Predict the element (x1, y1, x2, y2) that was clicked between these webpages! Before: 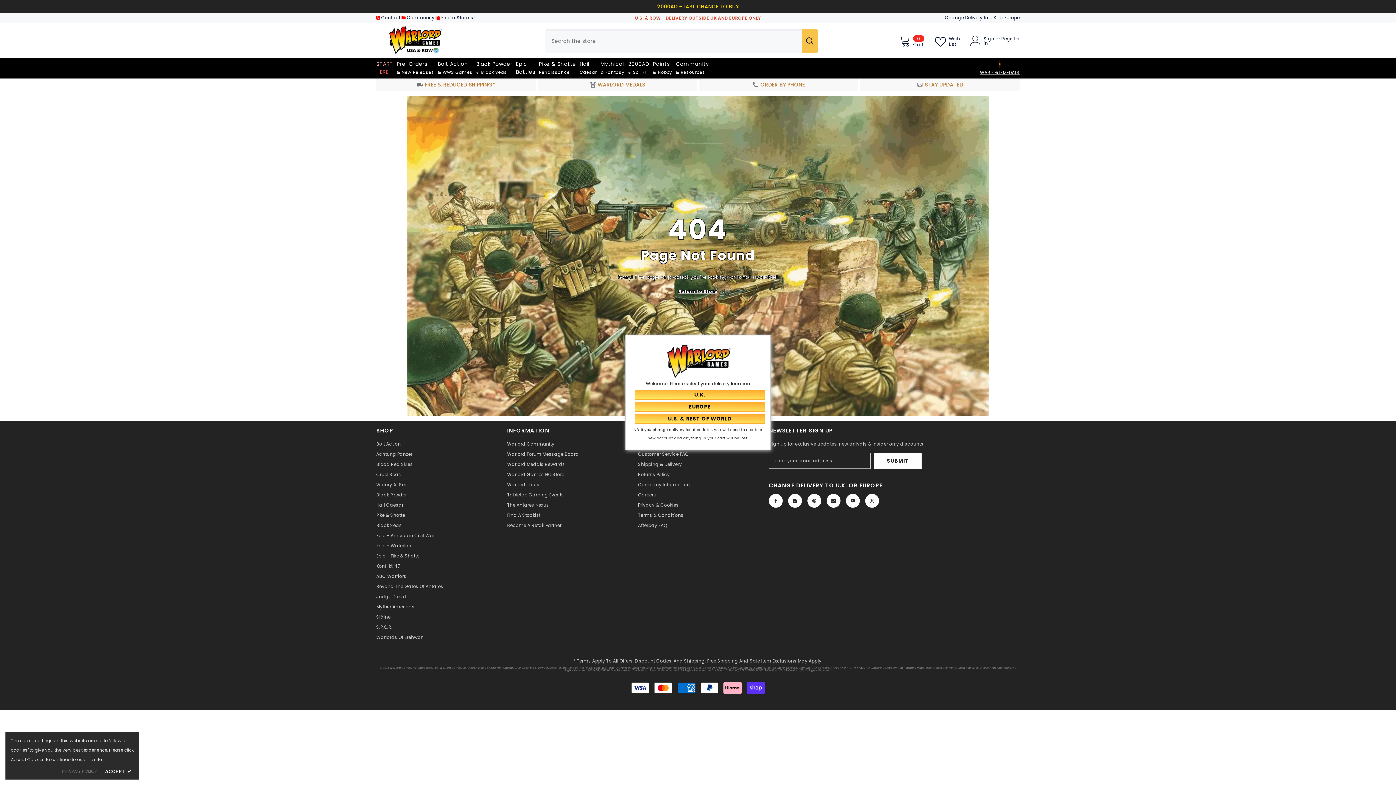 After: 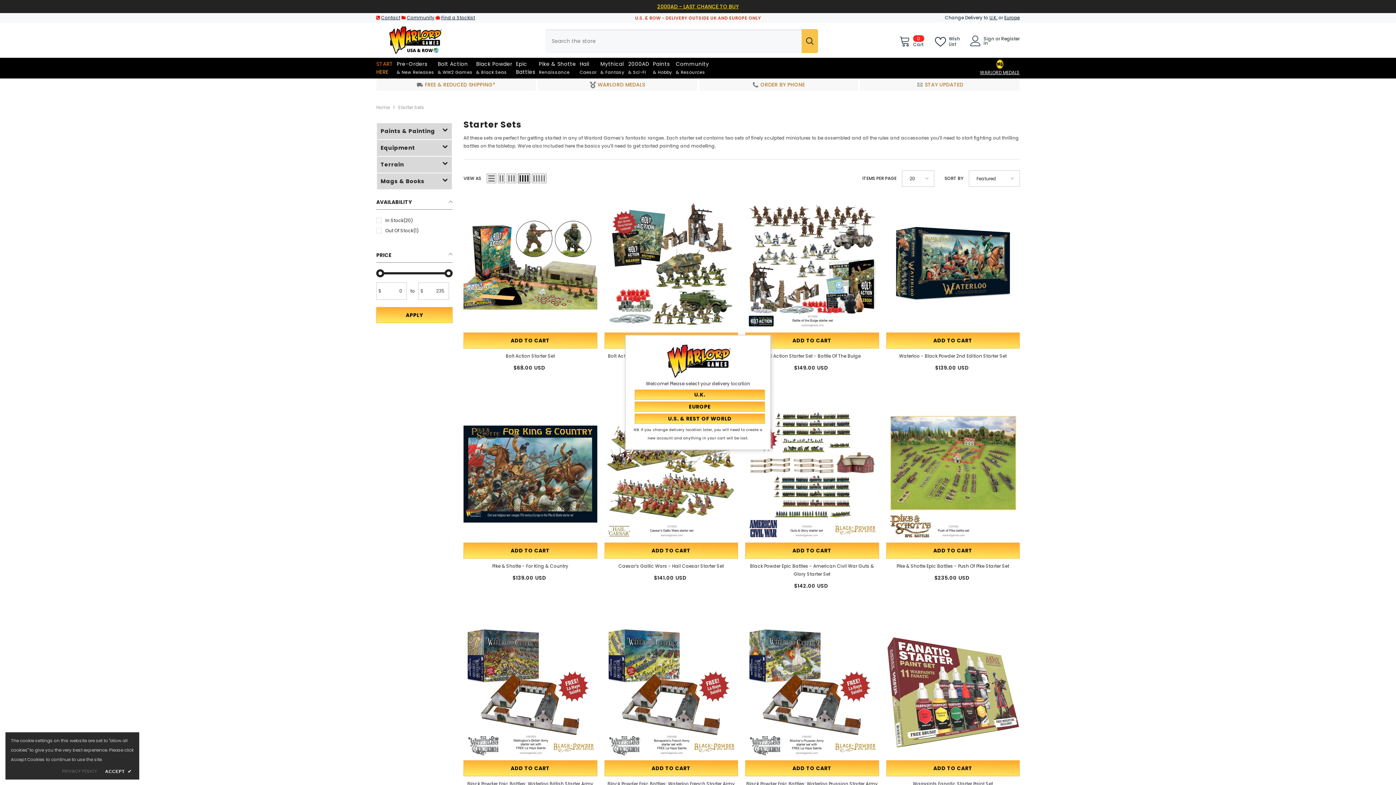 Action: label: START
HERE bbox: (374, 59, 395, 78)